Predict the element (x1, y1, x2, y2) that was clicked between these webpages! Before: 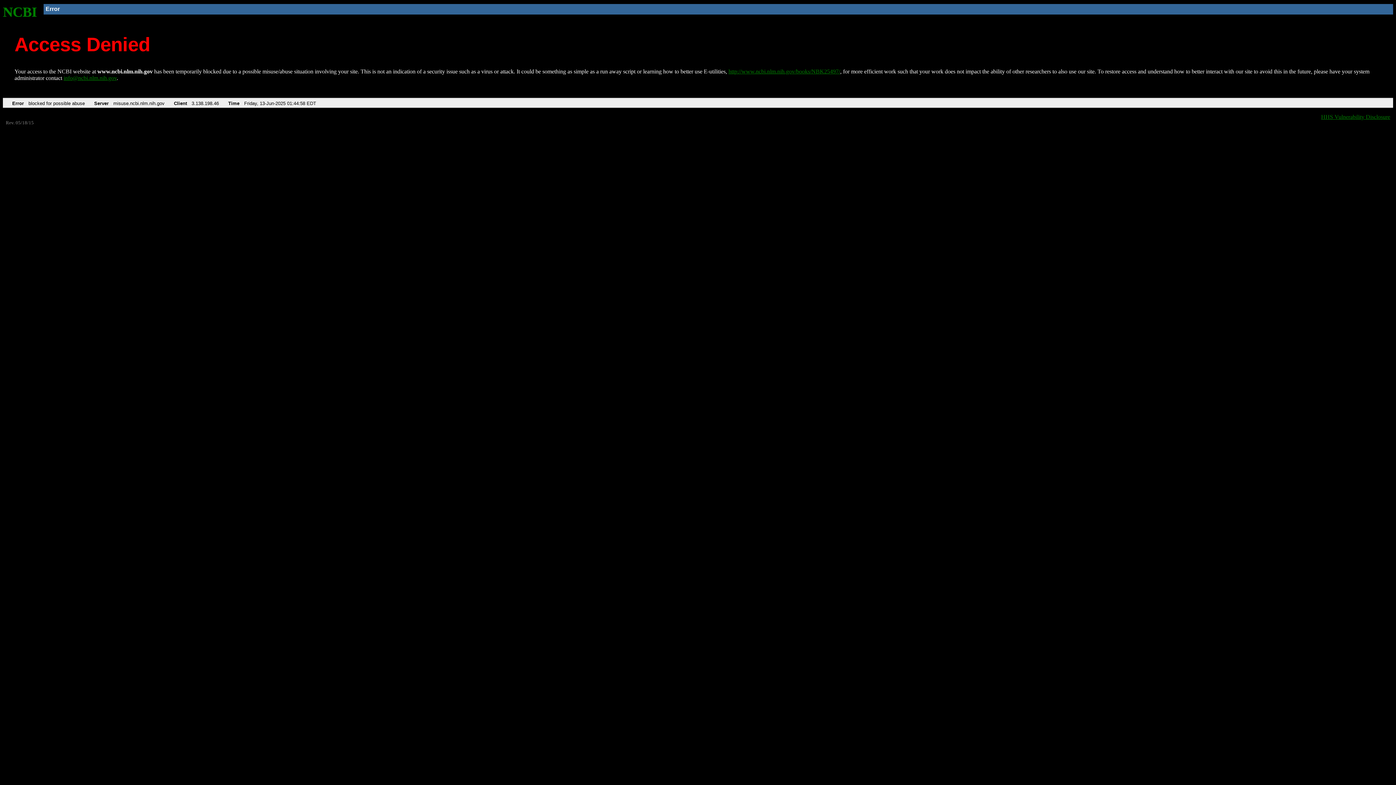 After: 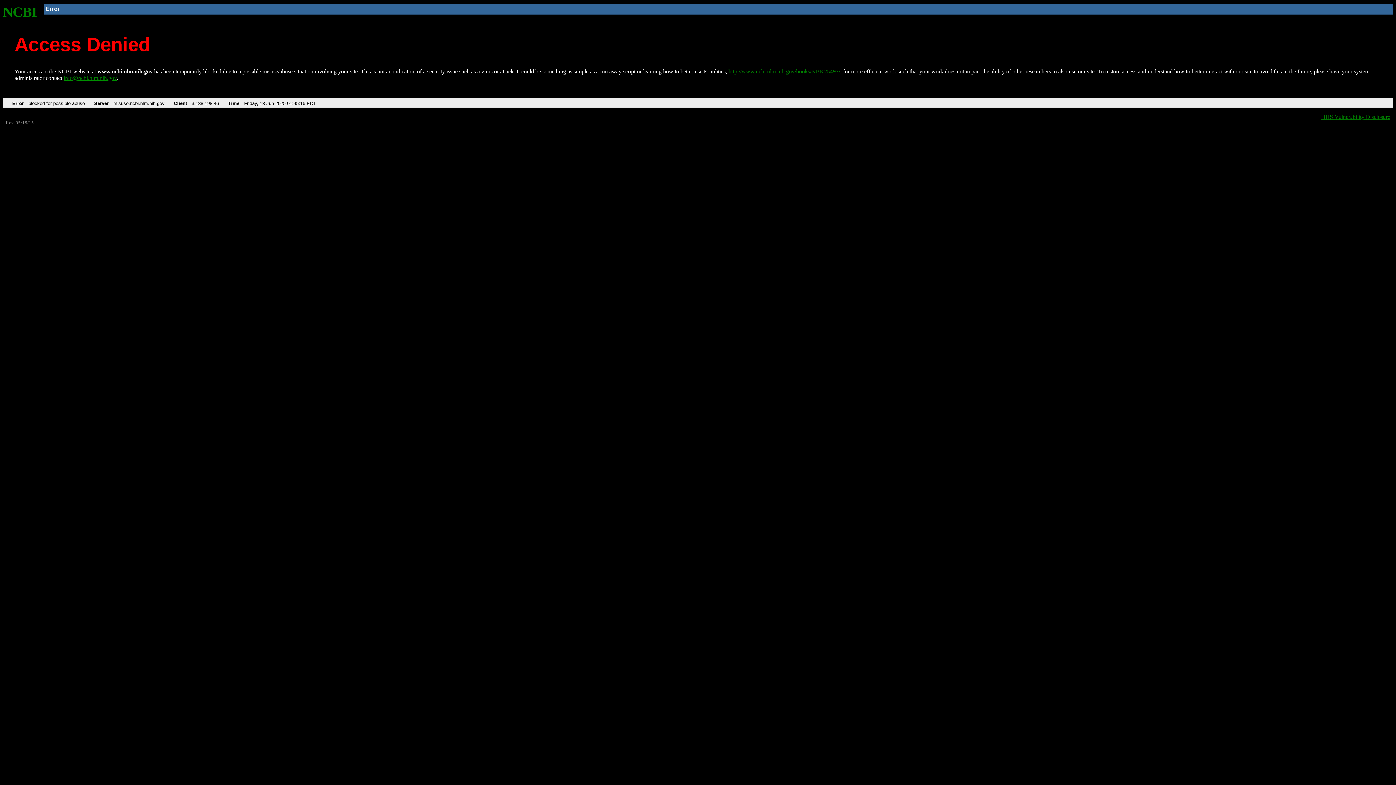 Action: bbox: (728, 68, 840, 74) label: http://www.ncbi.nlm.nih.gov/books/NBK25497/